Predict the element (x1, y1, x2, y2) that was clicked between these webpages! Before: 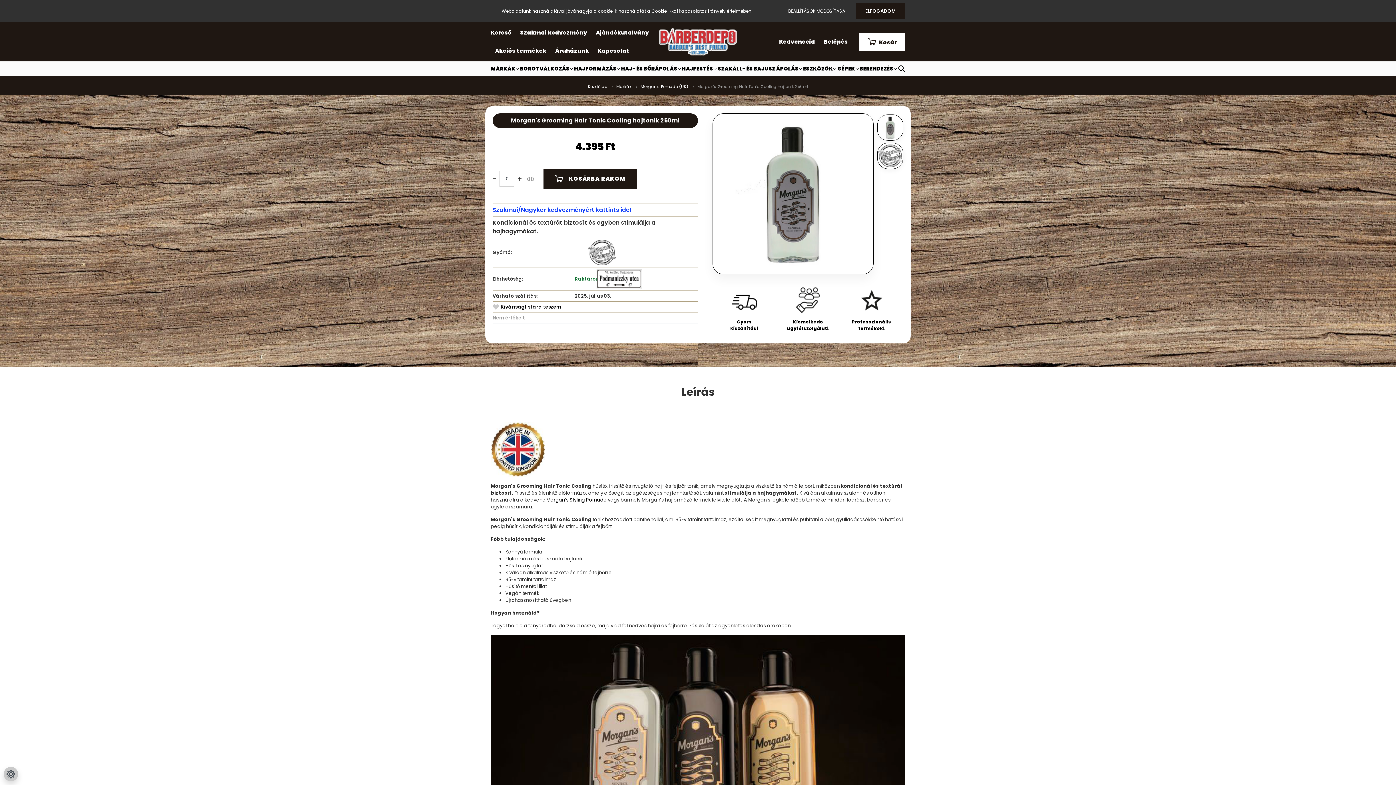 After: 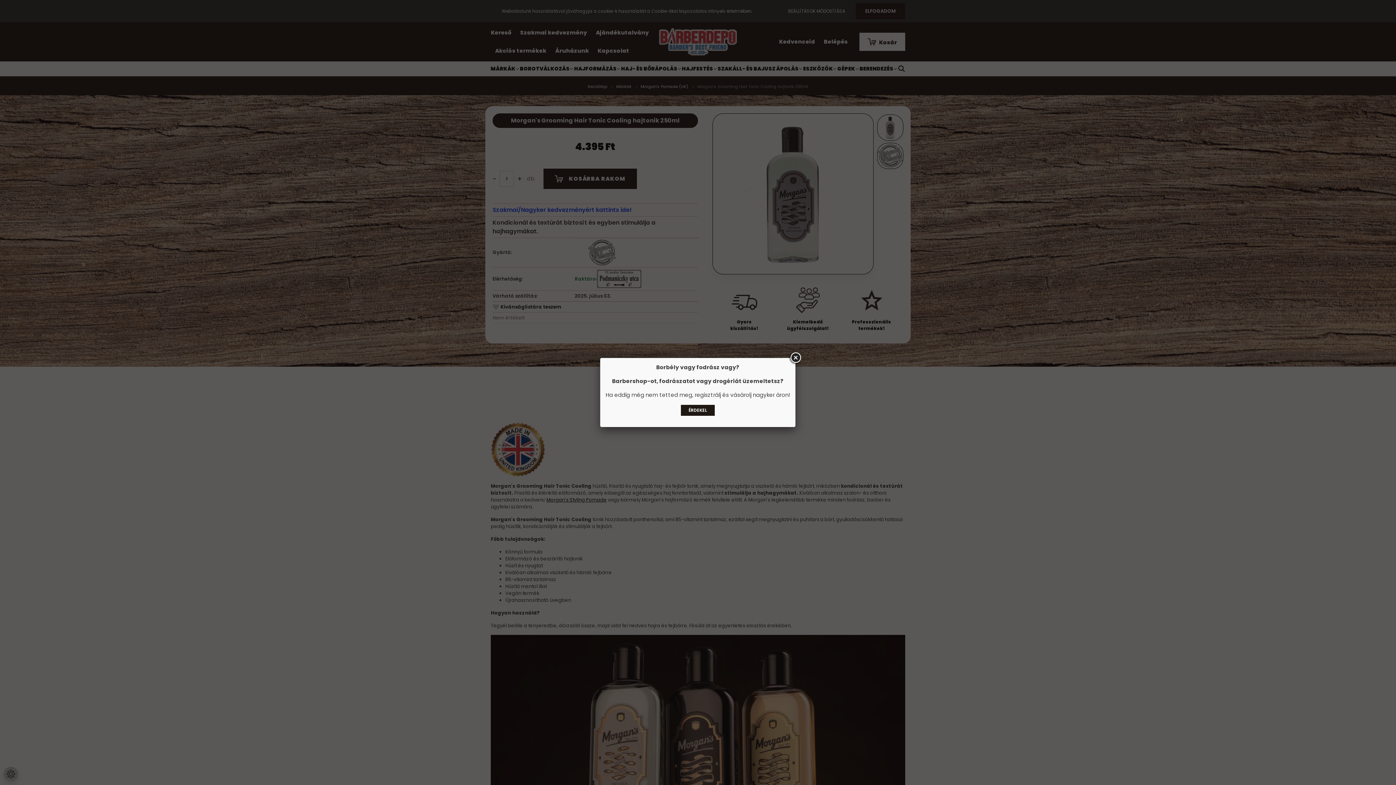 Action: bbox: (492, 205, 631, 214) label: Szakmai/Nagyker kedvezményért kattints ide!